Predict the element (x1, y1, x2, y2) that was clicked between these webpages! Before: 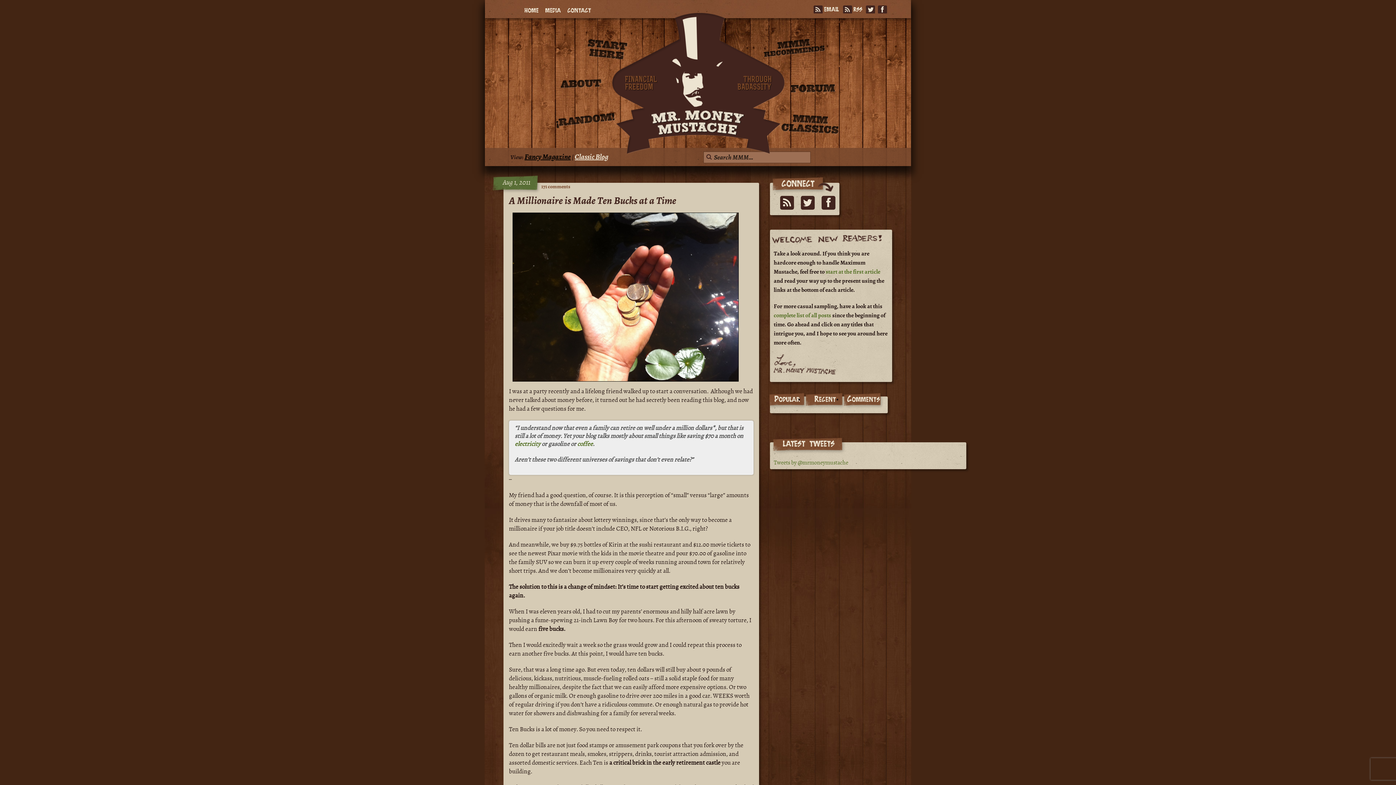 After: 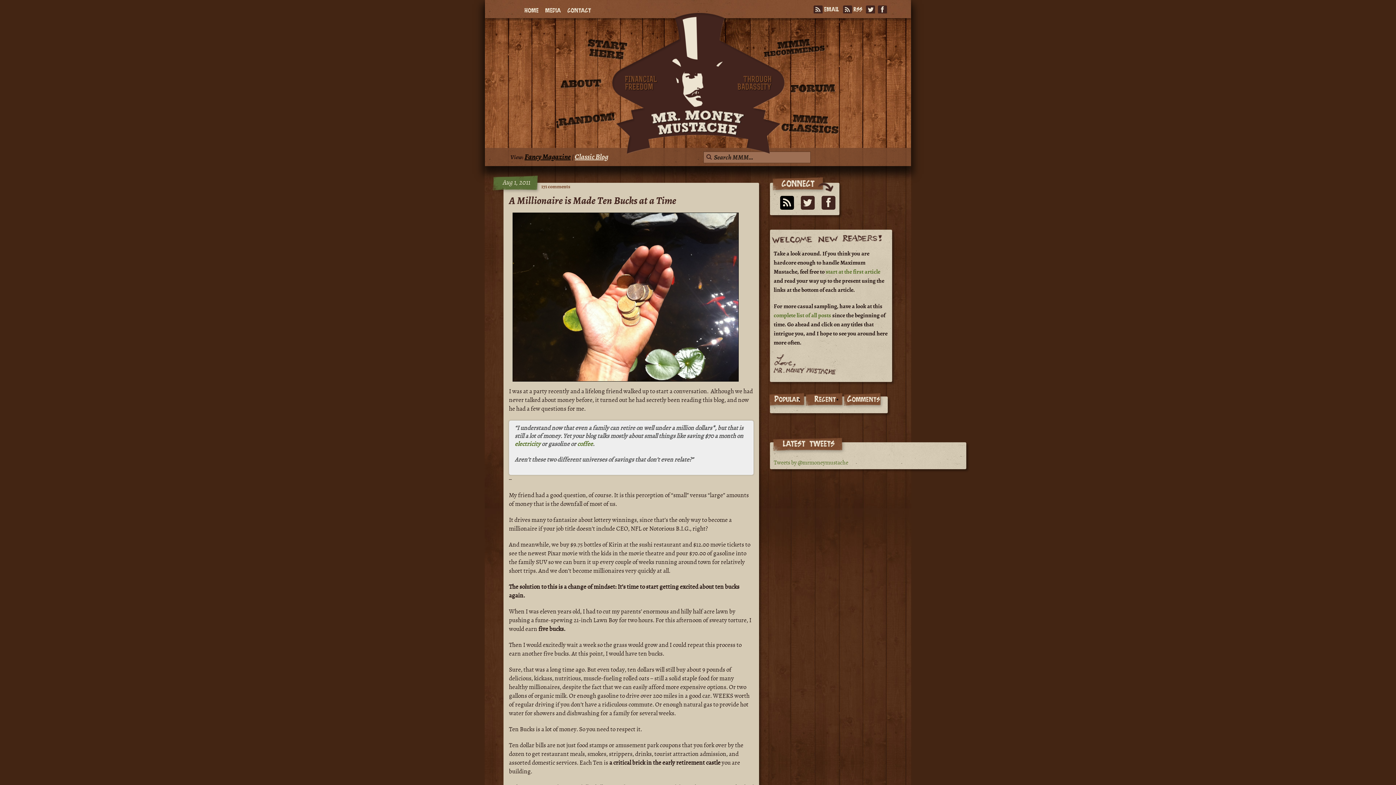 Action: bbox: (780, 196, 794, 209)